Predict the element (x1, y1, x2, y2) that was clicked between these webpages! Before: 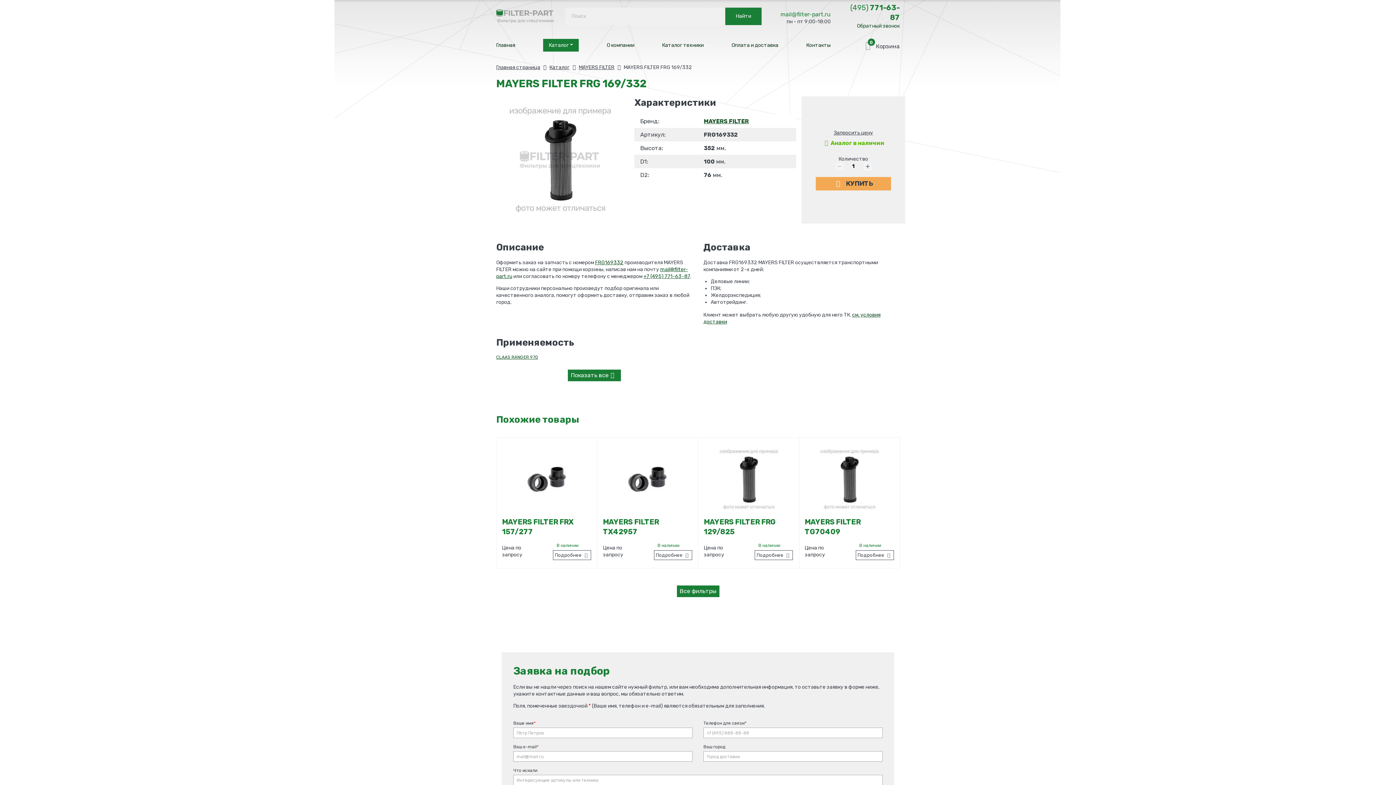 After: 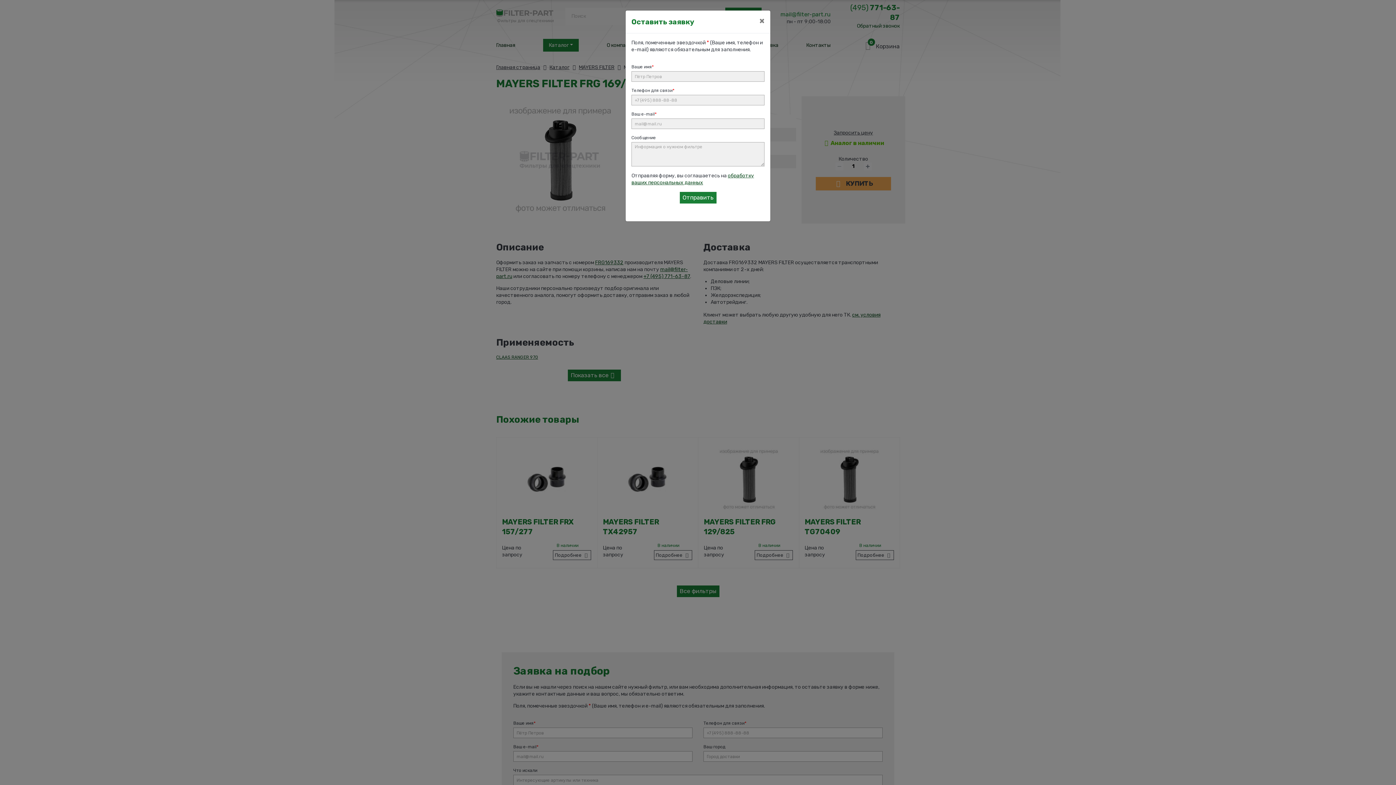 Action: label: FRG169332 bbox: (595, 259, 623, 265)